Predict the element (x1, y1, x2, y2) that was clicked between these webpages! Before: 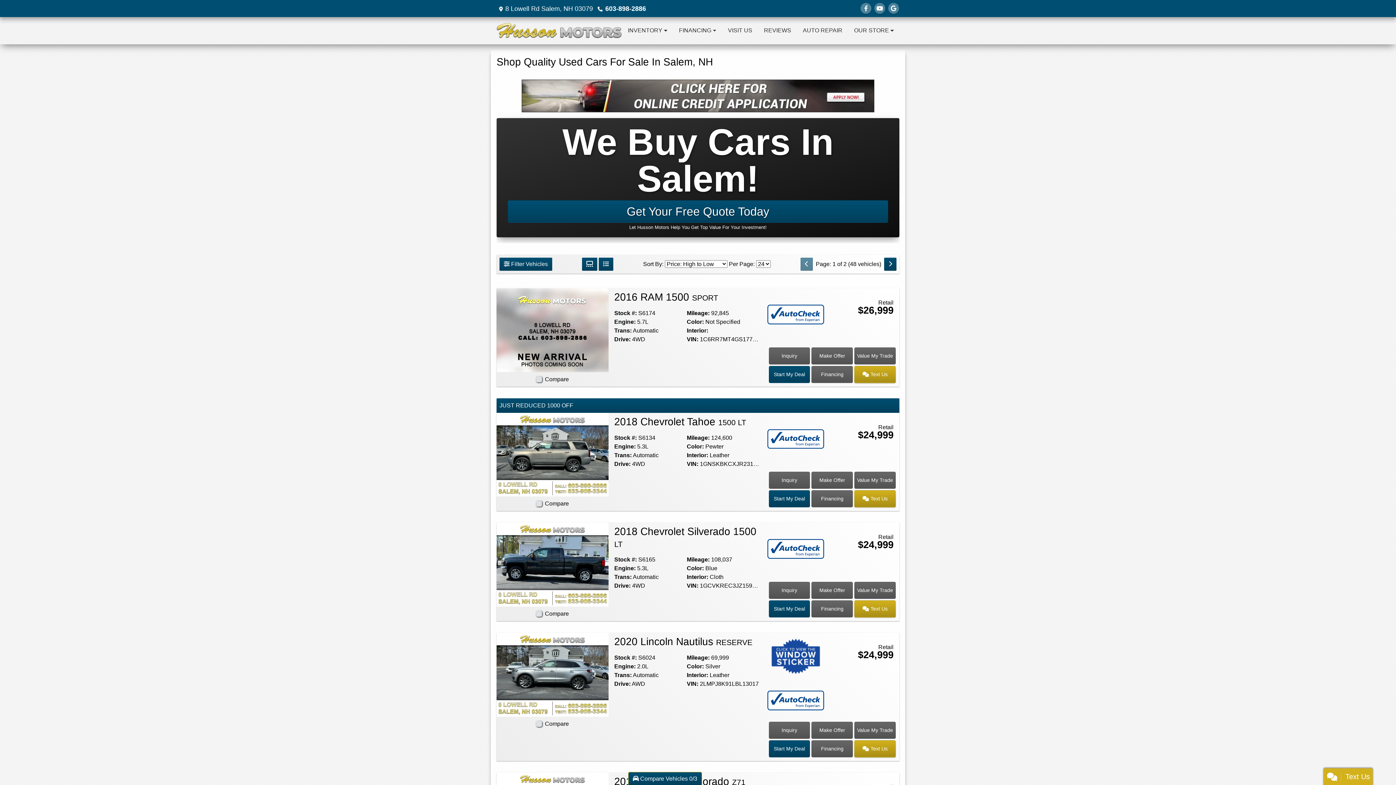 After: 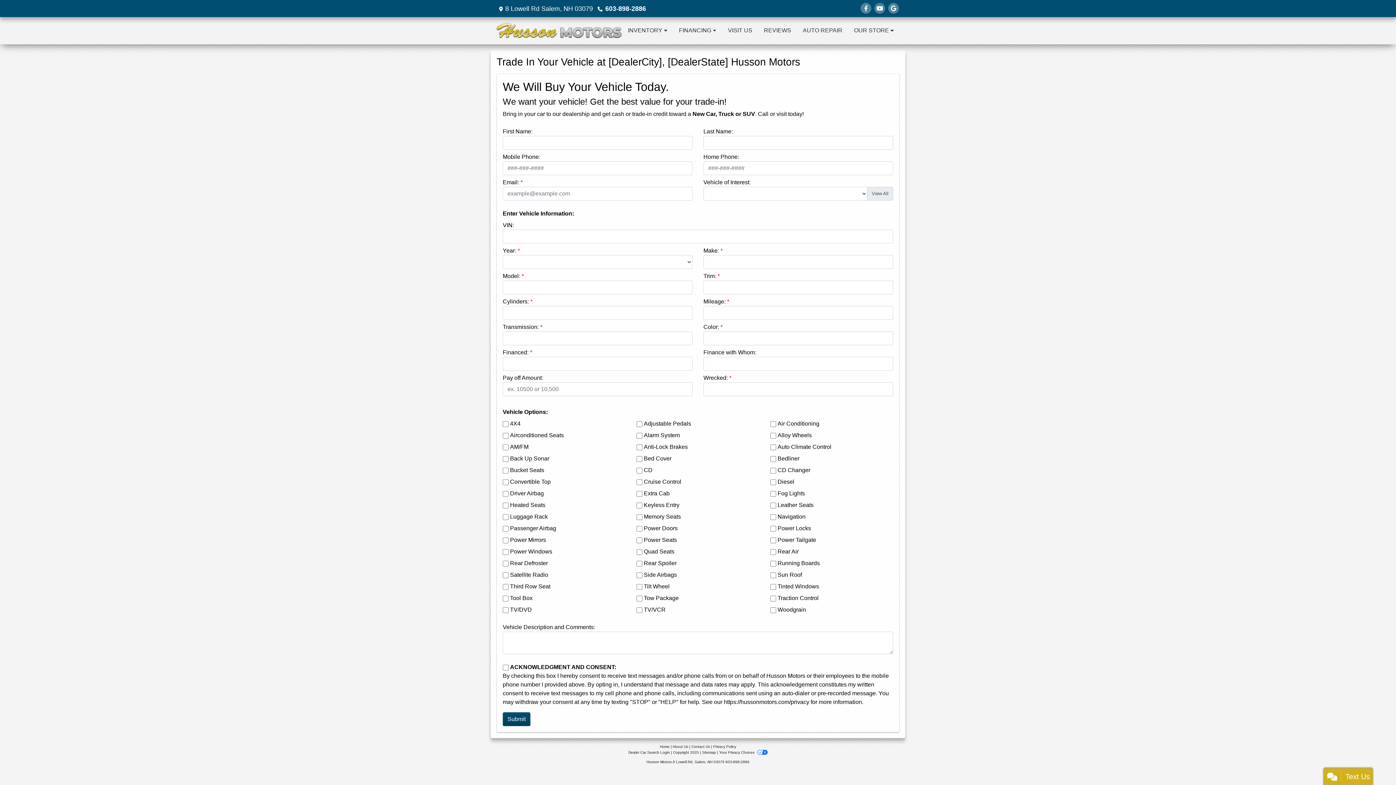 Action: bbox: (854, 582, 896, 599) label: Value My Trade